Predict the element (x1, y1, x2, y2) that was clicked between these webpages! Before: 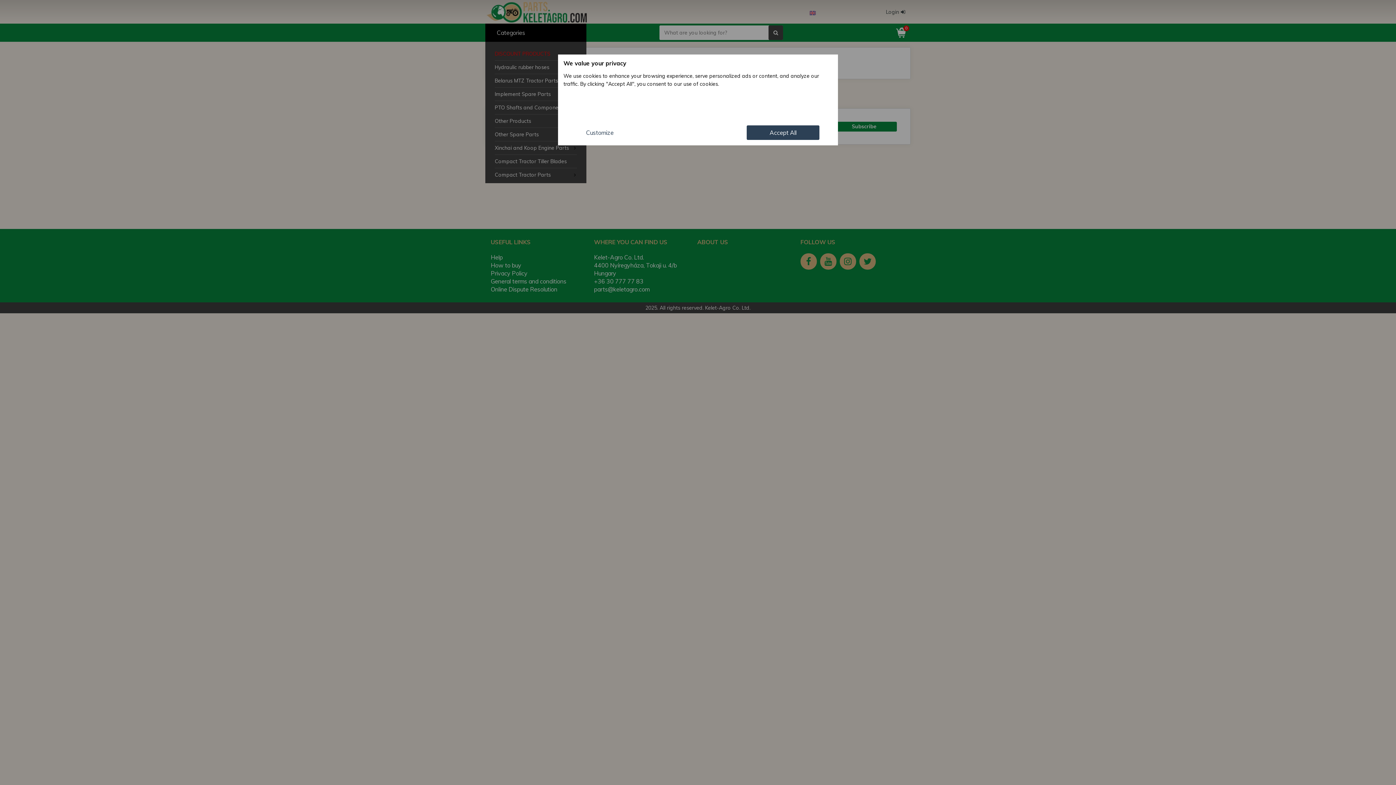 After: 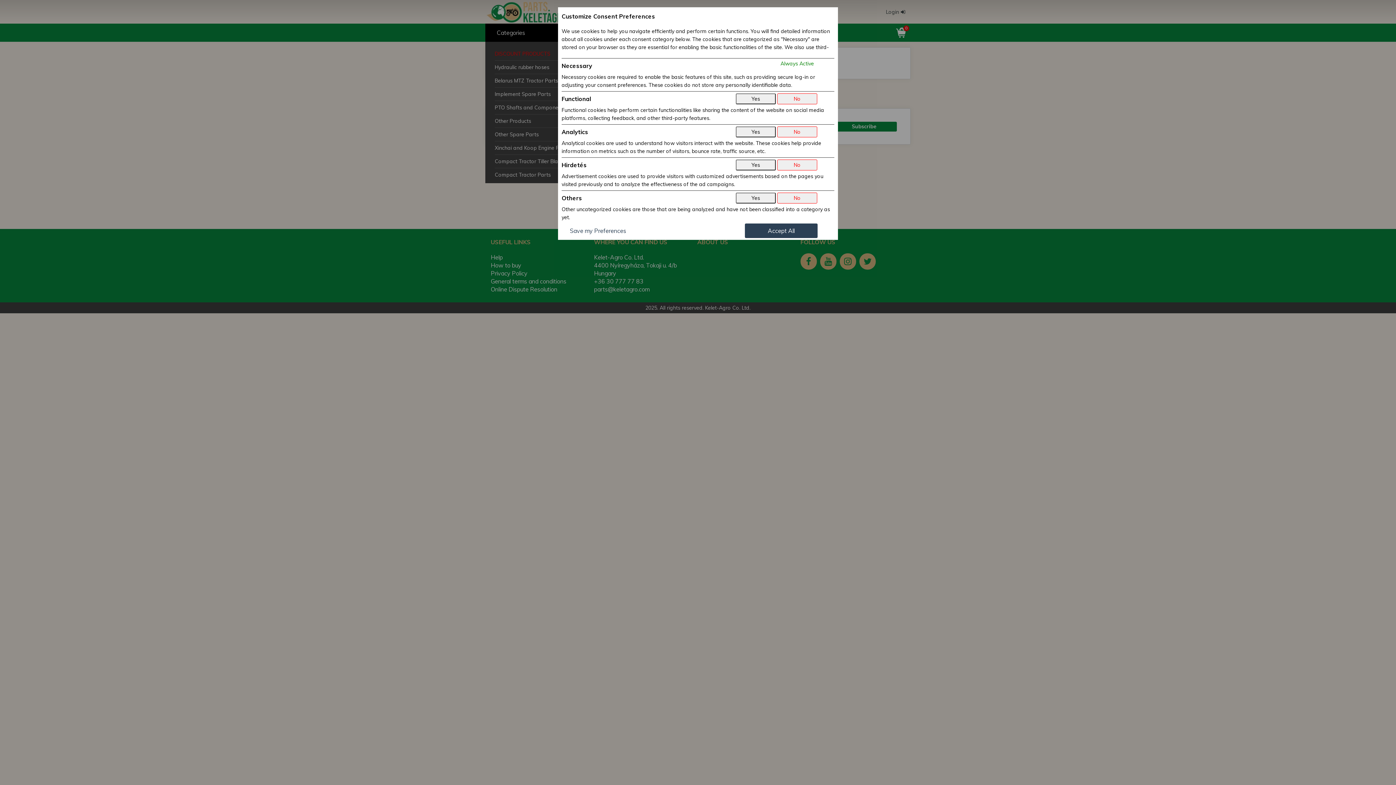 Action: label: Customize bbox: (563, 125, 636, 140)